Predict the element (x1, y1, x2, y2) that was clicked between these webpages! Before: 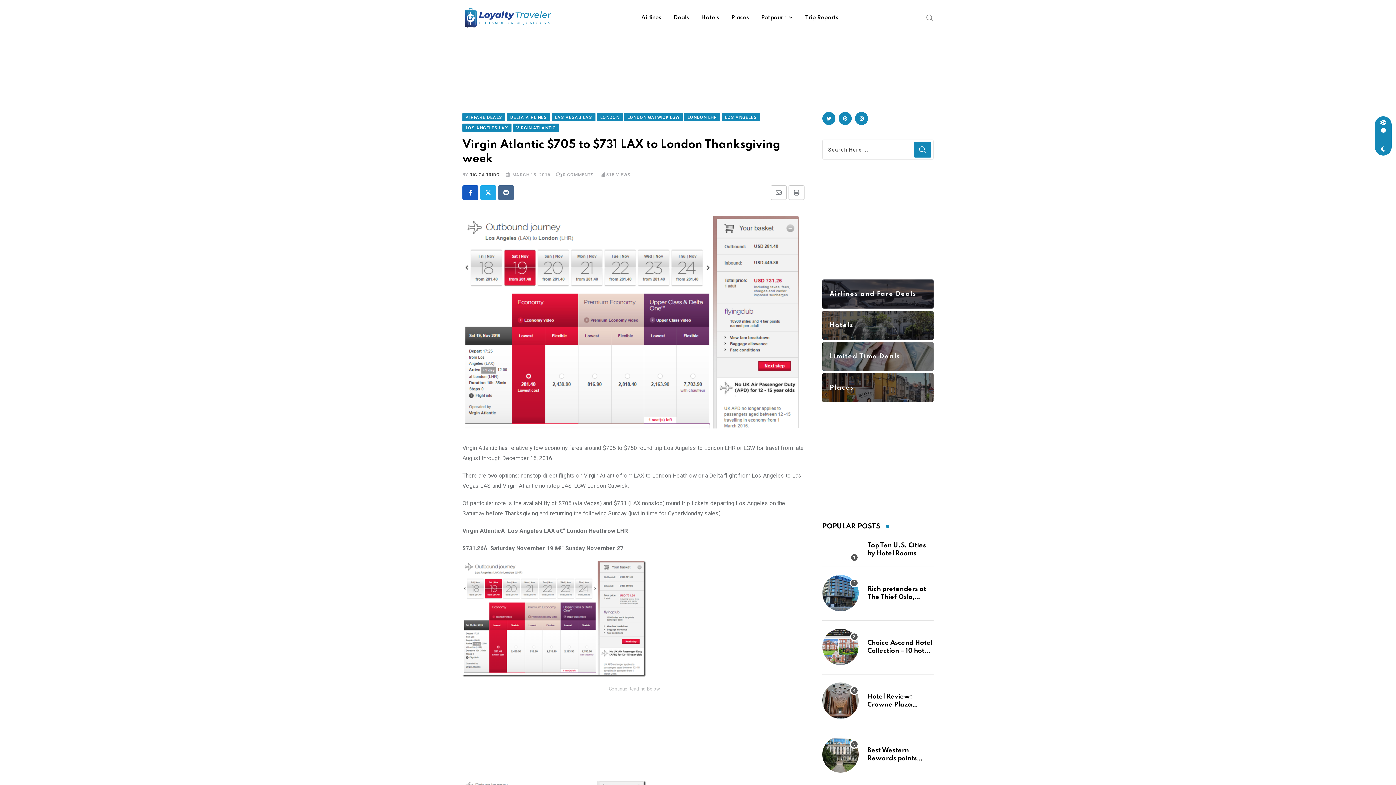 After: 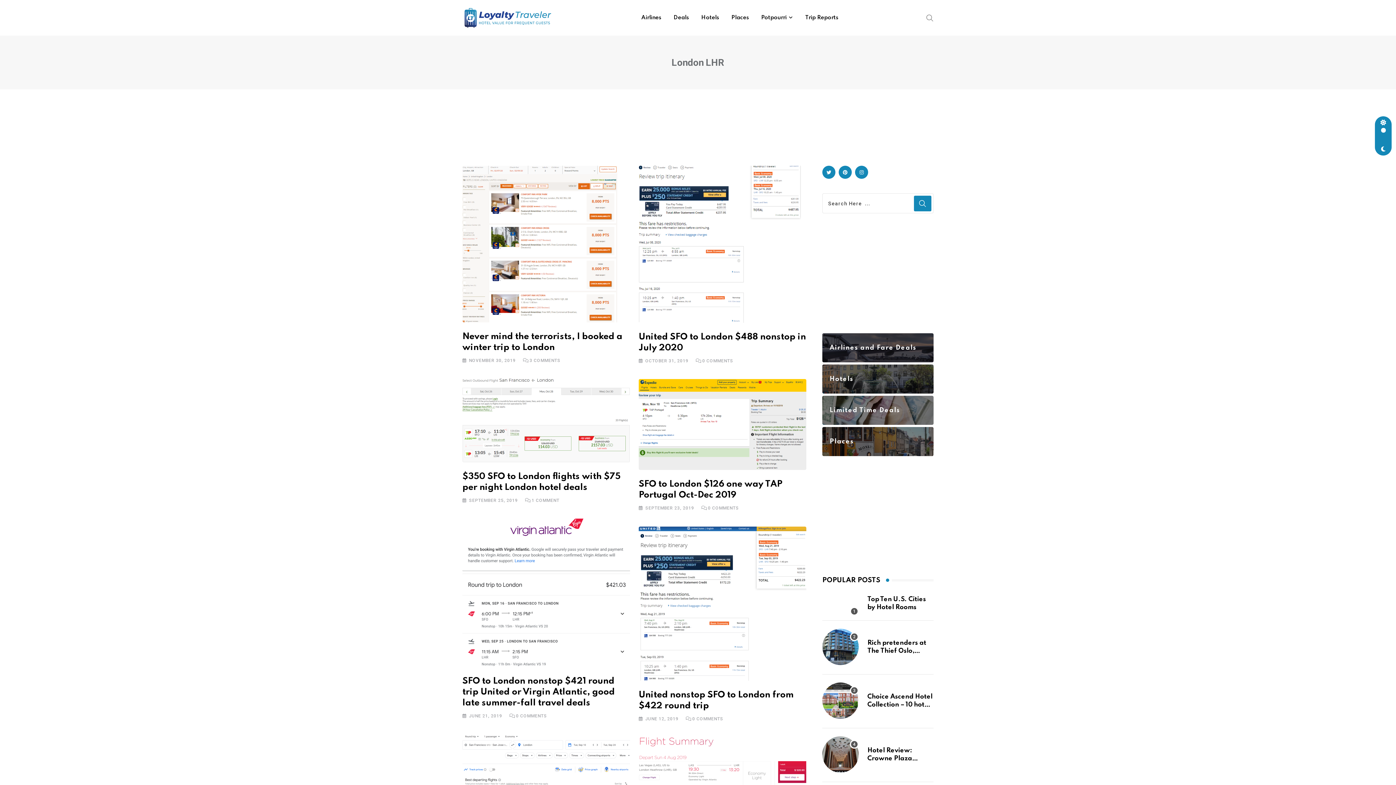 Action: label: LONDON LHR bbox: (684, 113, 720, 120)